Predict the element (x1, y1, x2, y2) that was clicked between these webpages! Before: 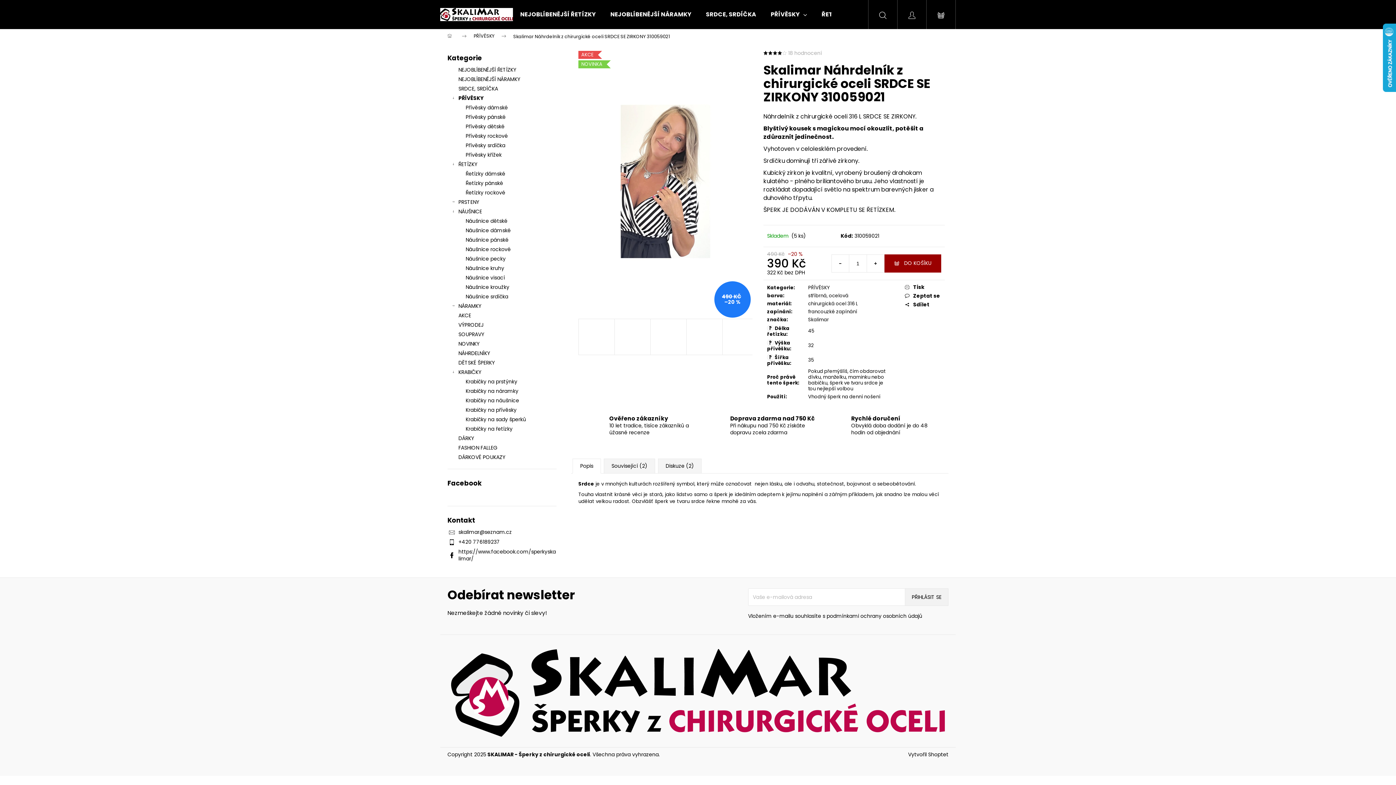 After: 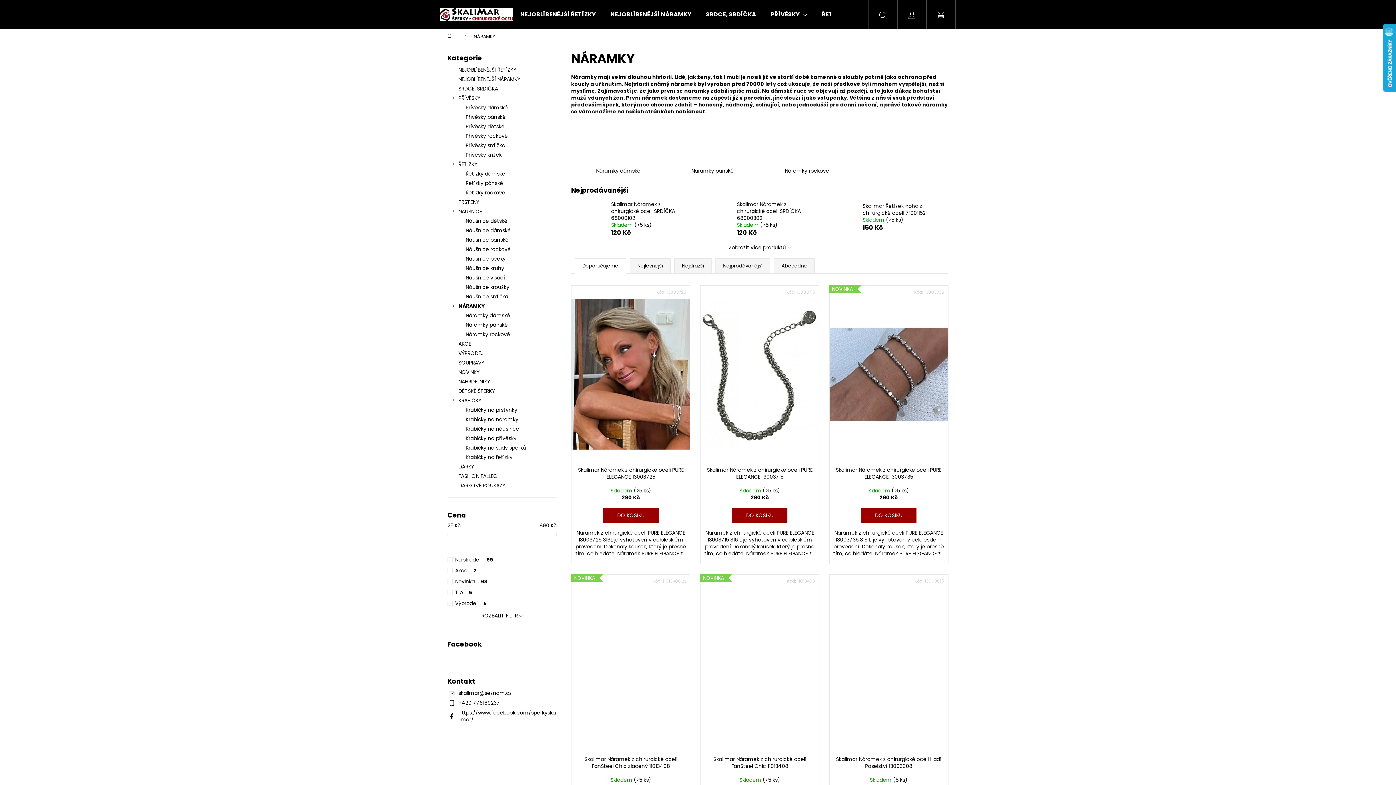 Action: bbox: (447, 301, 556, 310) label: NÁRAMKY
 